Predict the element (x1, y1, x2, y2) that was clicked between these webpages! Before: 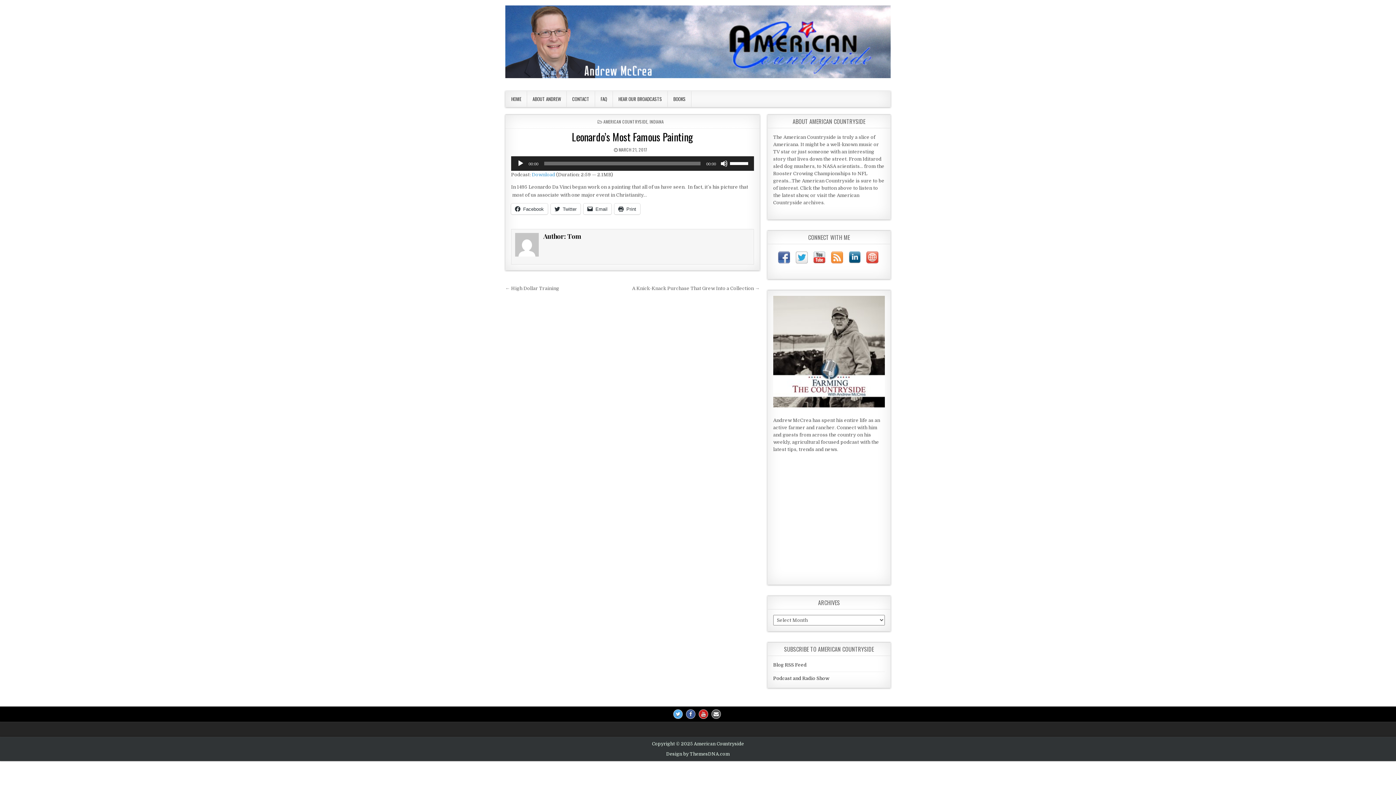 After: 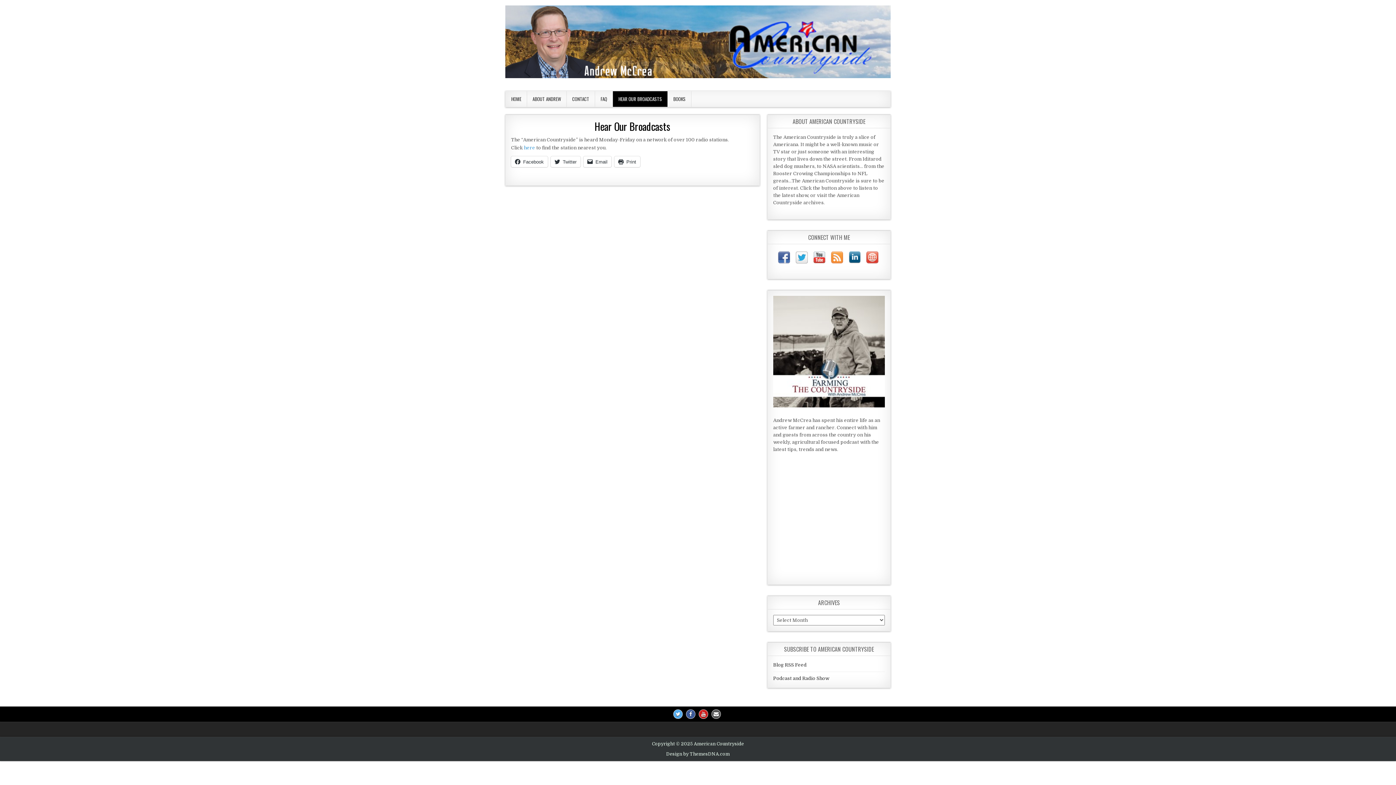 Action: bbox: (613, 91, 668, 106) label: HEAR OUR BROADCASTS